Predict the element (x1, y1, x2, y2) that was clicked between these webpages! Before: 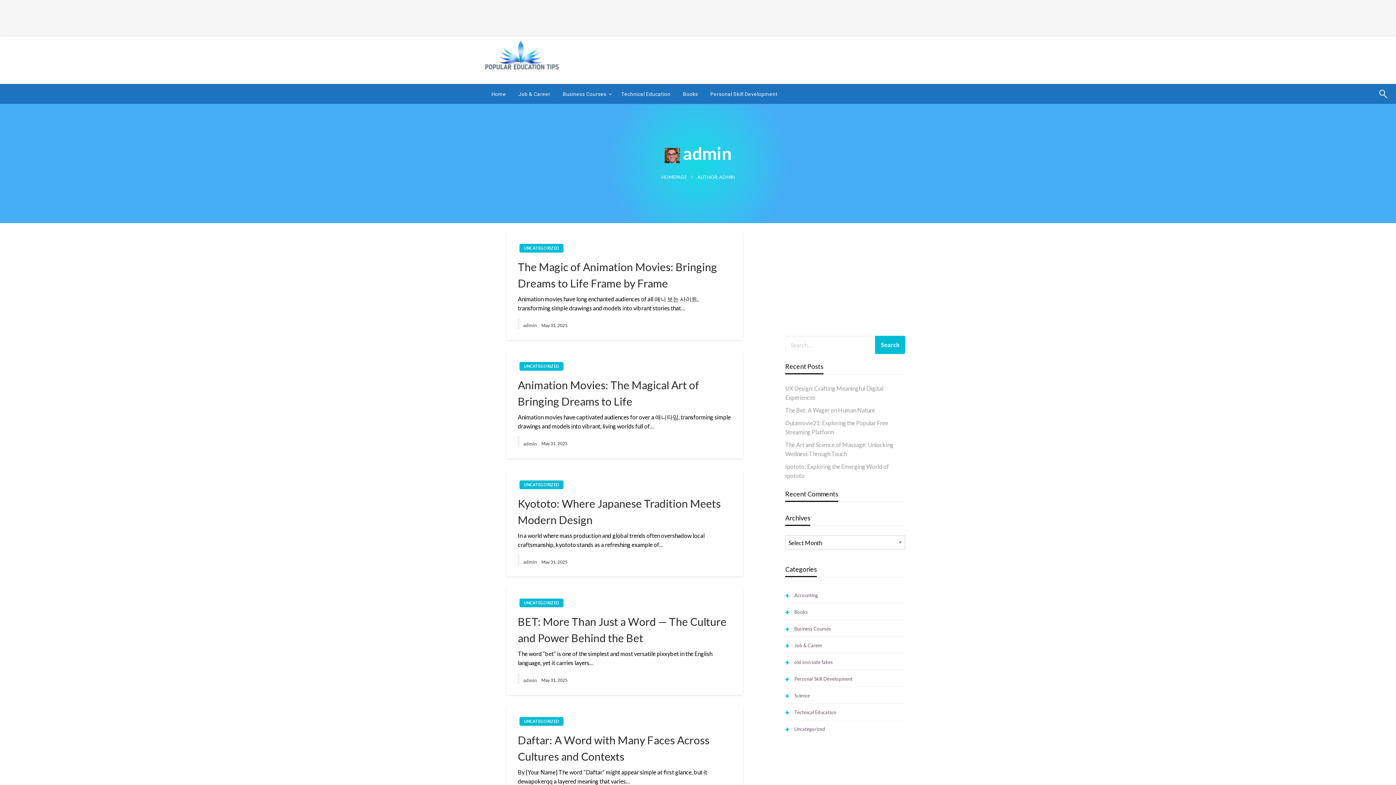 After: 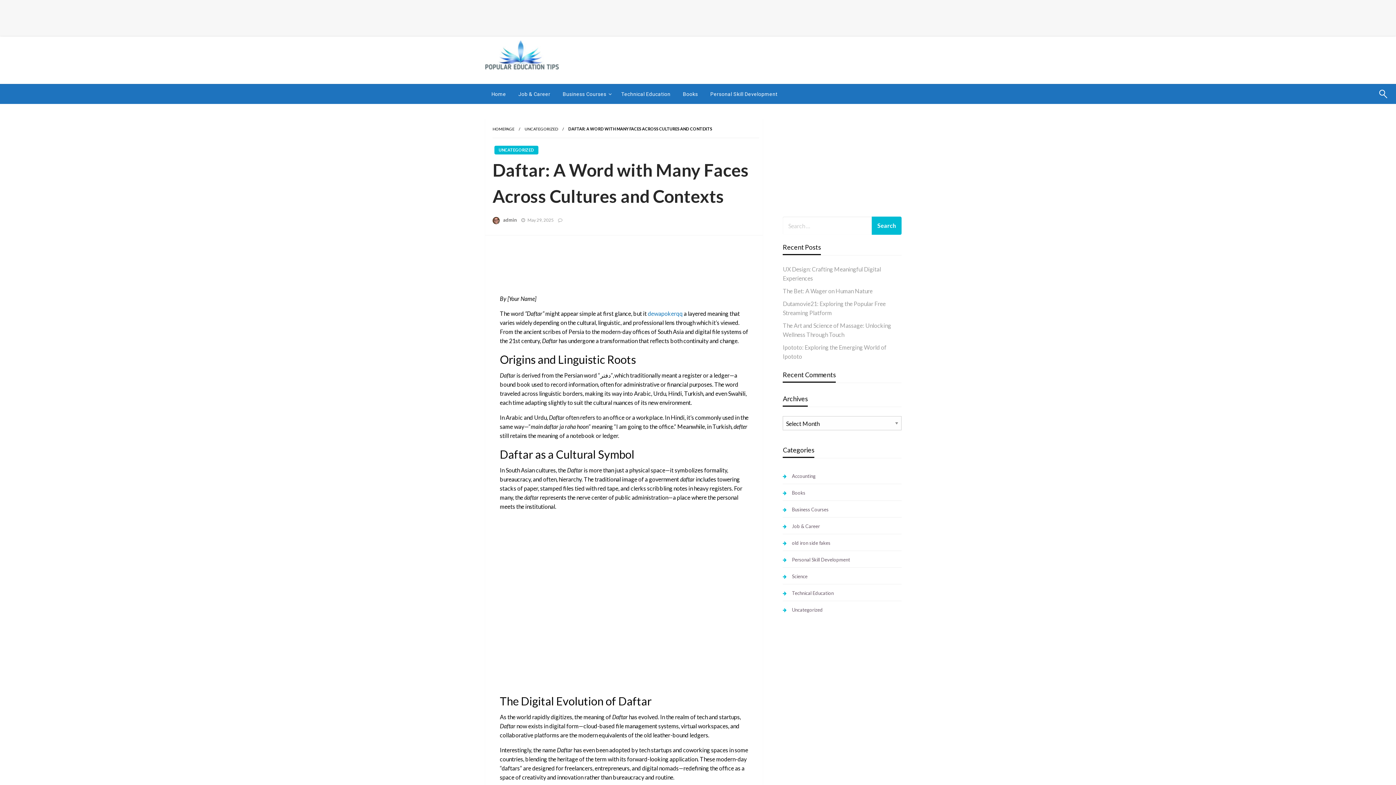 Action: bbox: (517, 732, 732, 765) label: Daftar: A Word with Many Faces Across Cultures and Contexts